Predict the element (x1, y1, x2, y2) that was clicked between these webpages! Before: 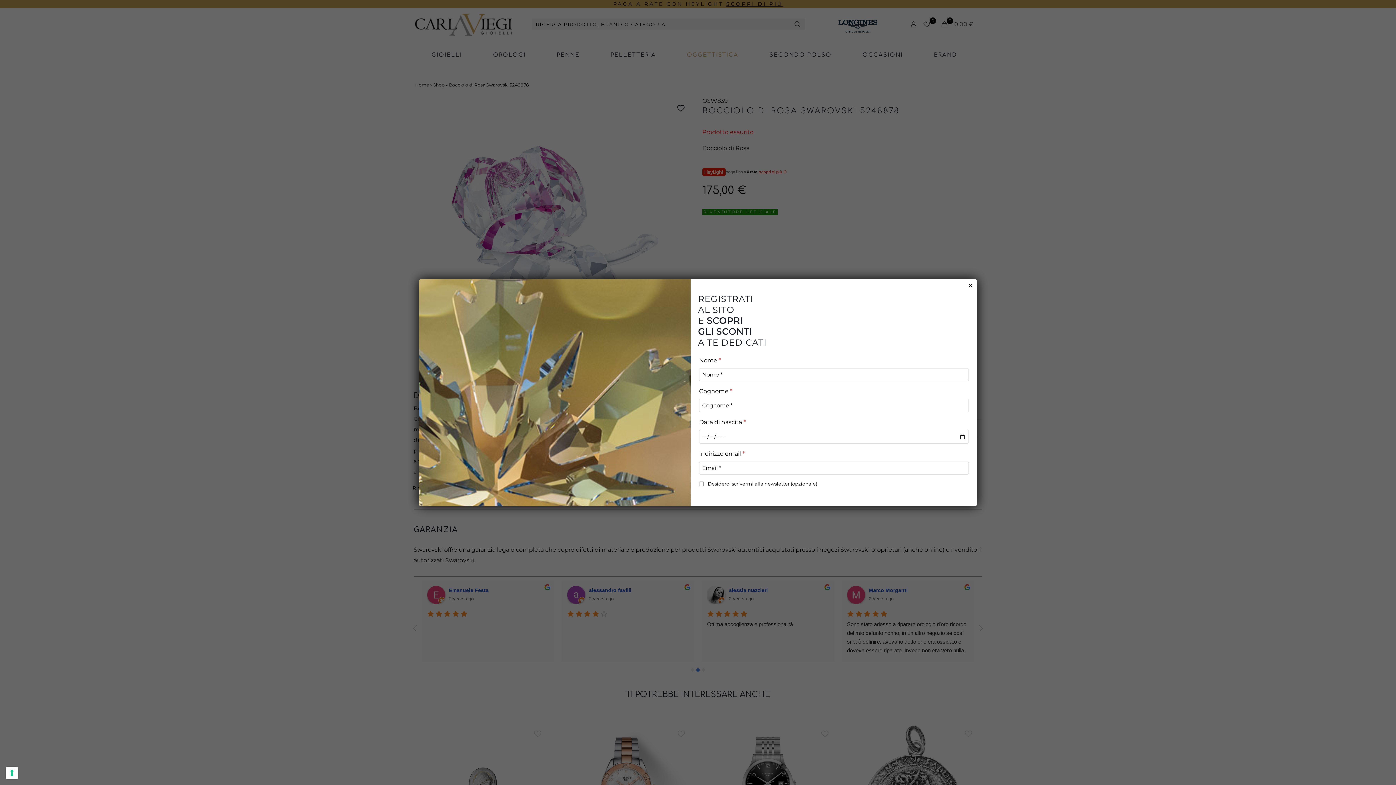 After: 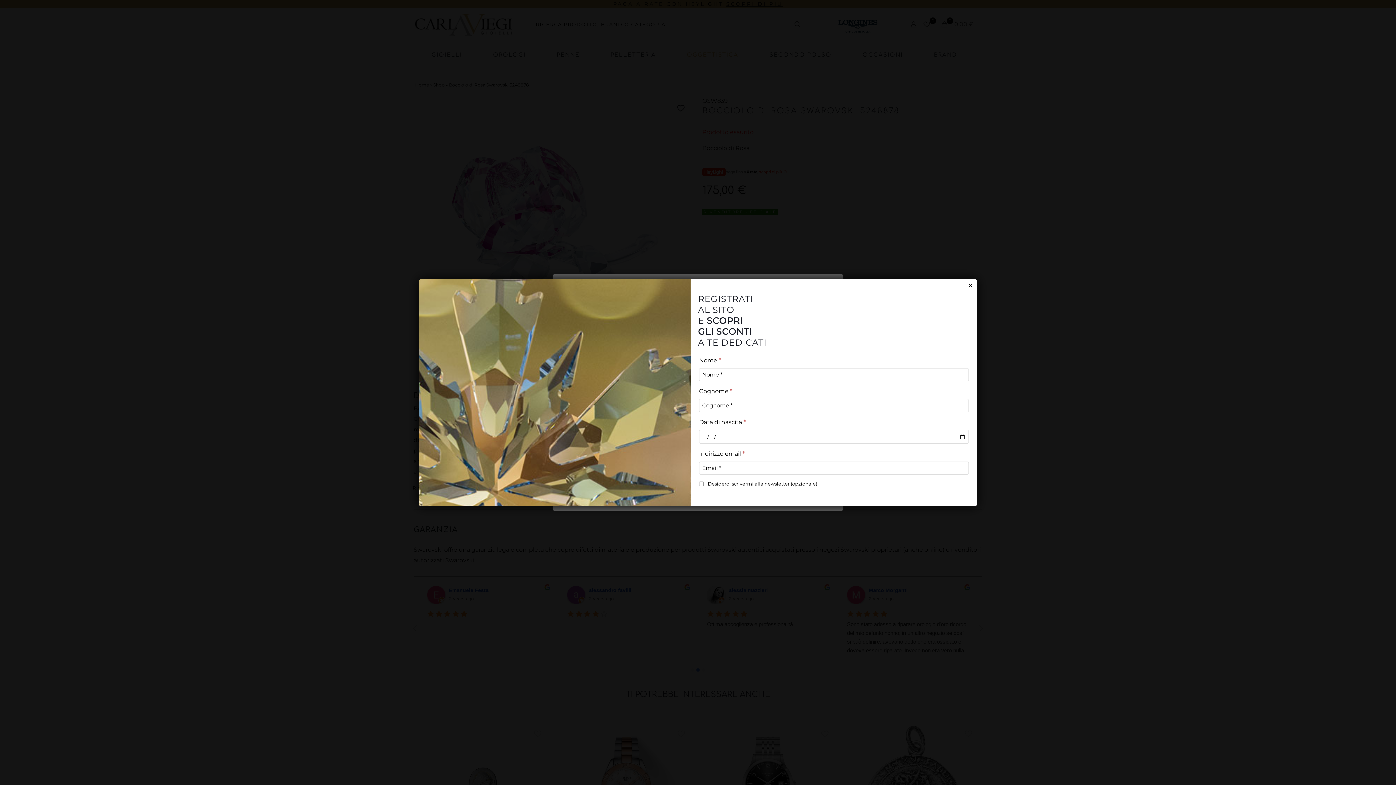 Action: bbox: (5, 767, 18, 779) label: Le tue preferenze relative al consenso per le tecnologie di tracciamento